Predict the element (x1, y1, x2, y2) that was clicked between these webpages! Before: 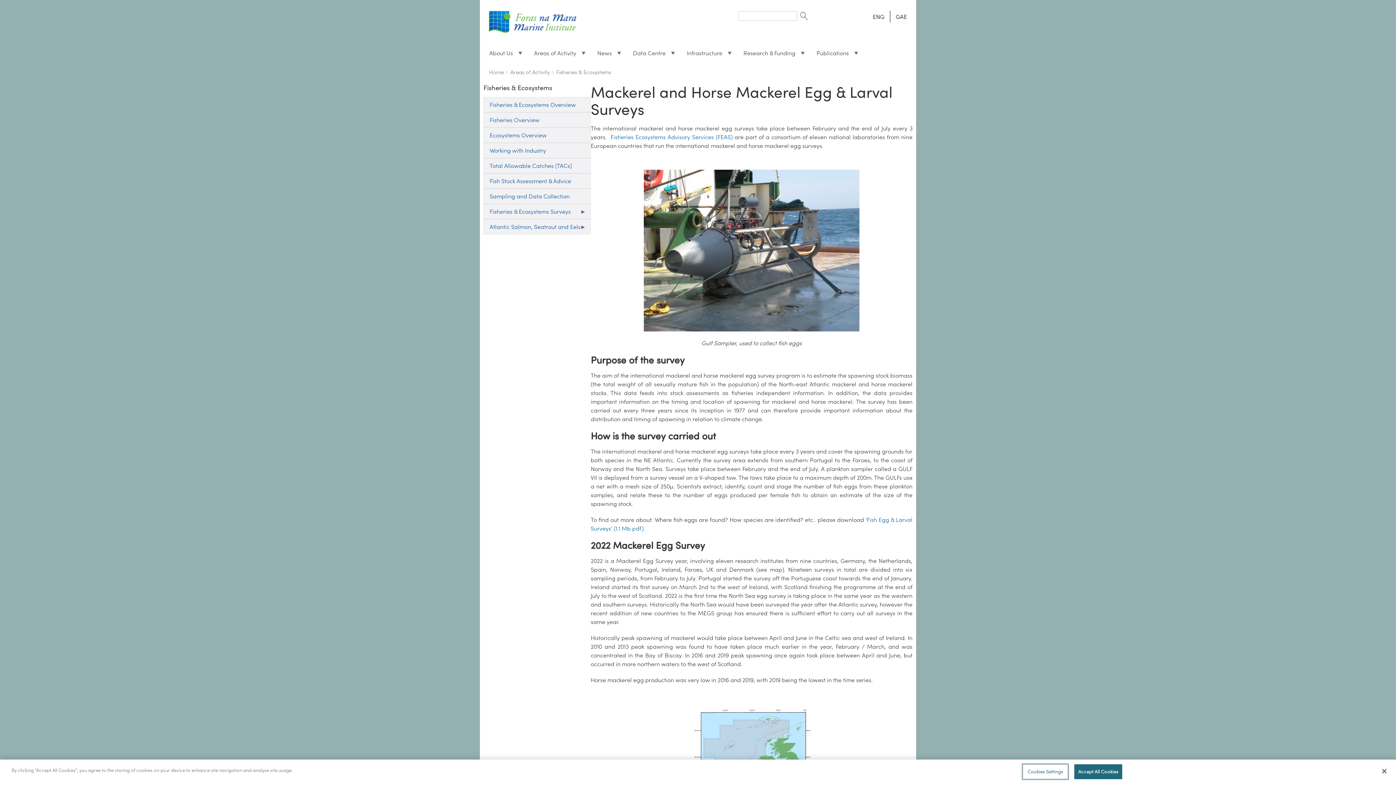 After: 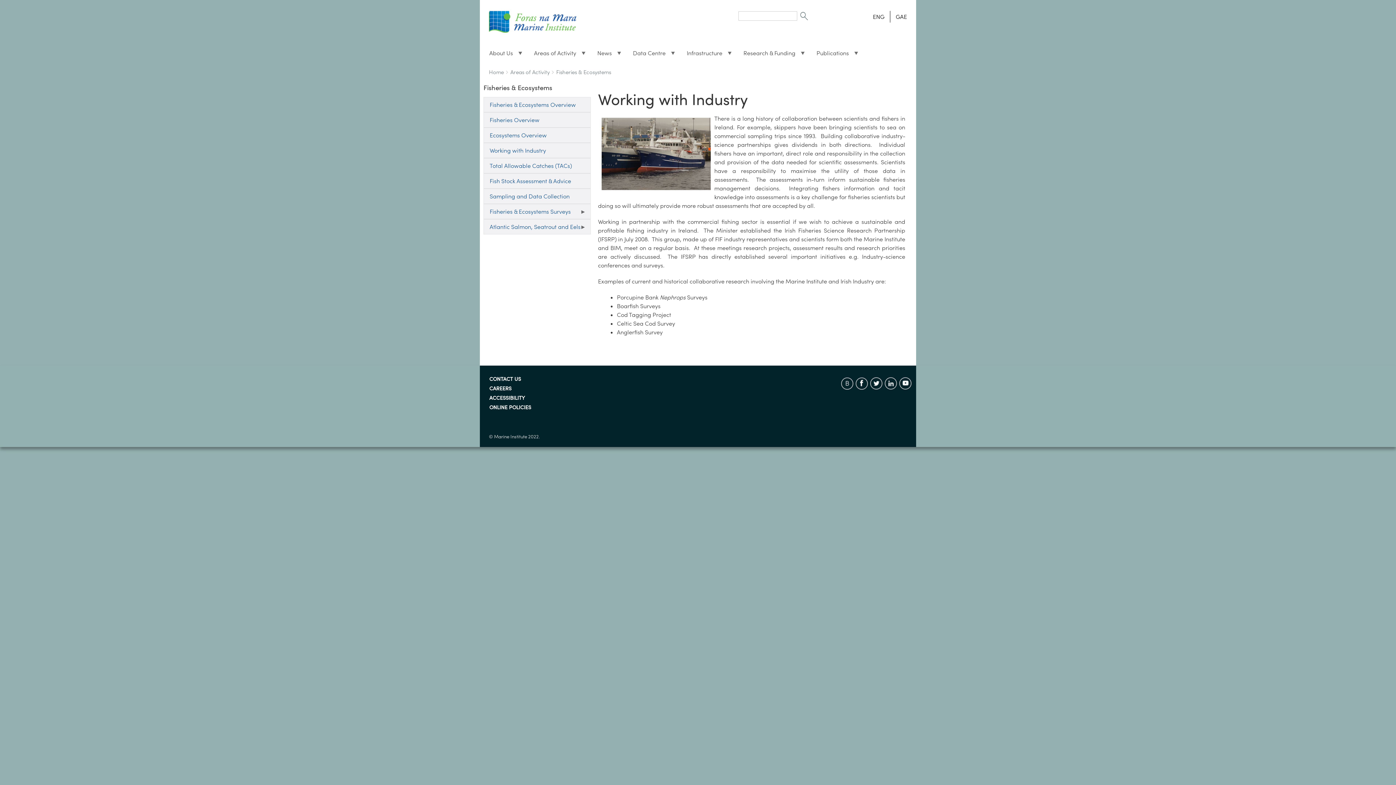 Action: label: Working with Industry bbox: (483, 142, 590, 158)